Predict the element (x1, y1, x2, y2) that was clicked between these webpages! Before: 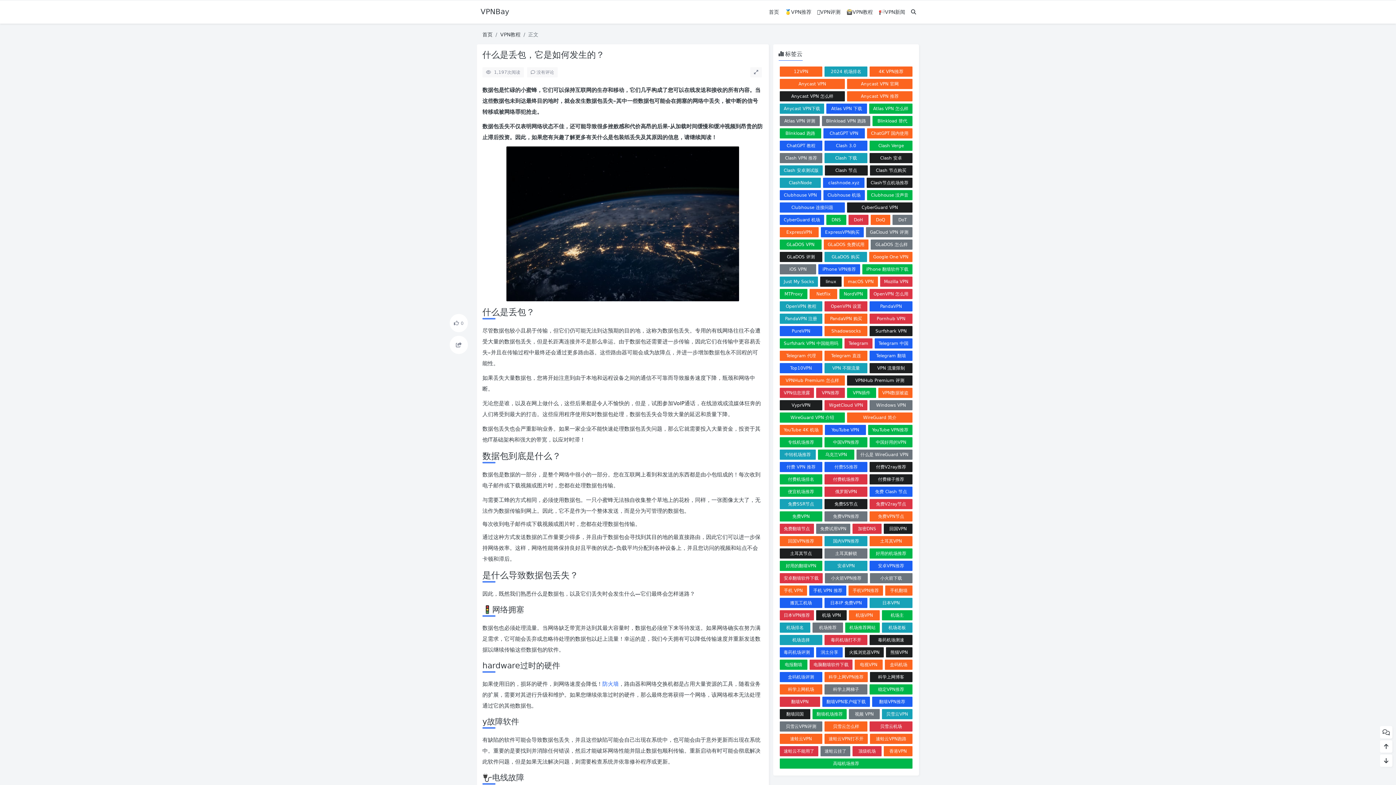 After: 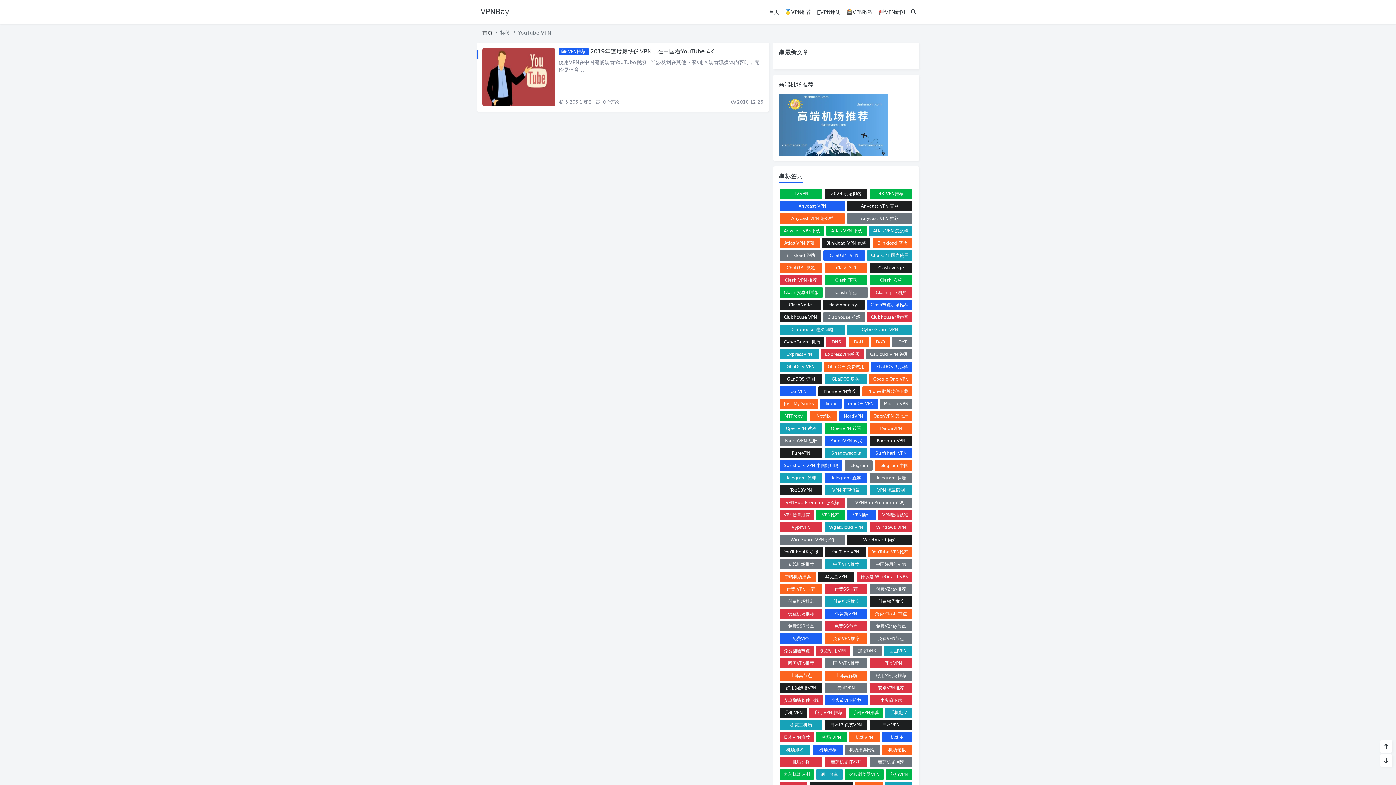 Action: bbox: (825, 425, 866, 435) label: YouTube VPN